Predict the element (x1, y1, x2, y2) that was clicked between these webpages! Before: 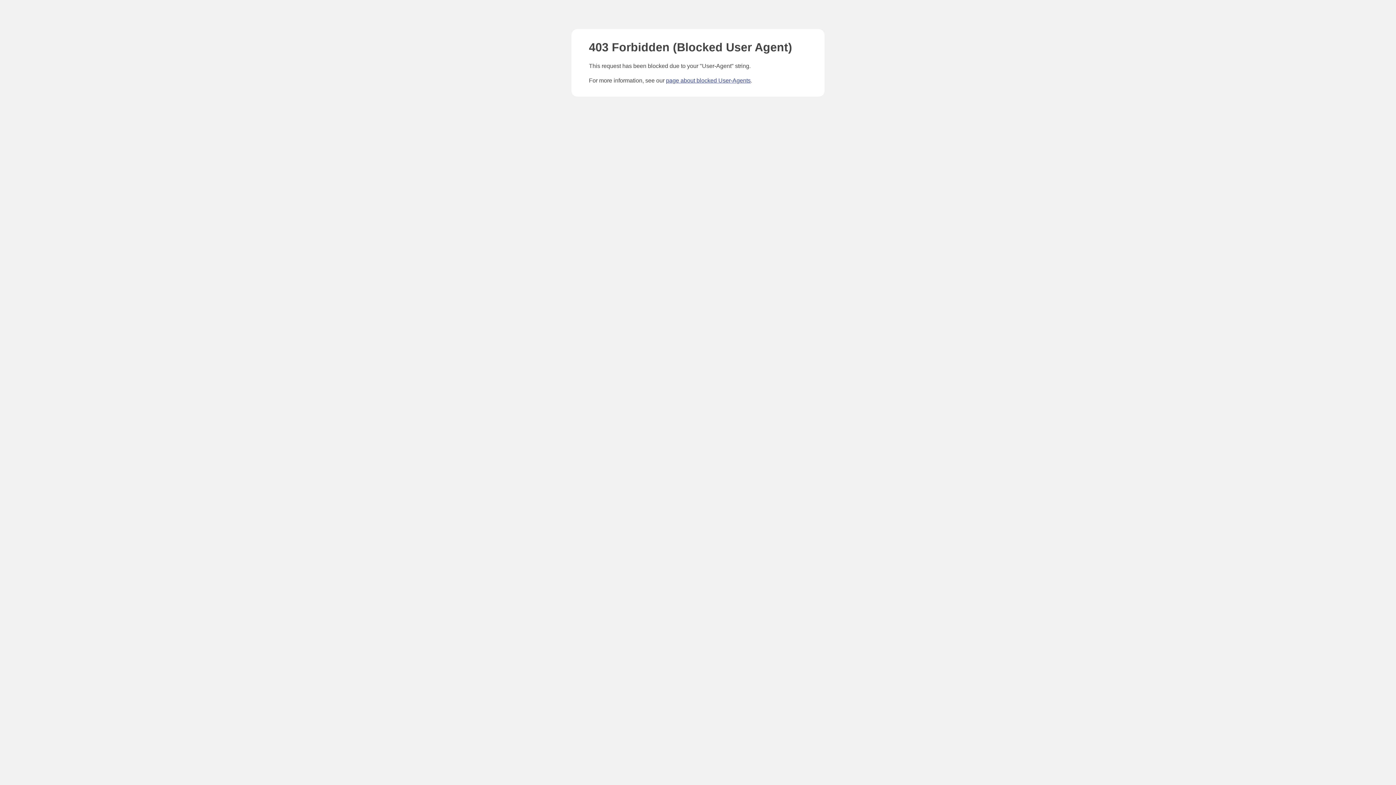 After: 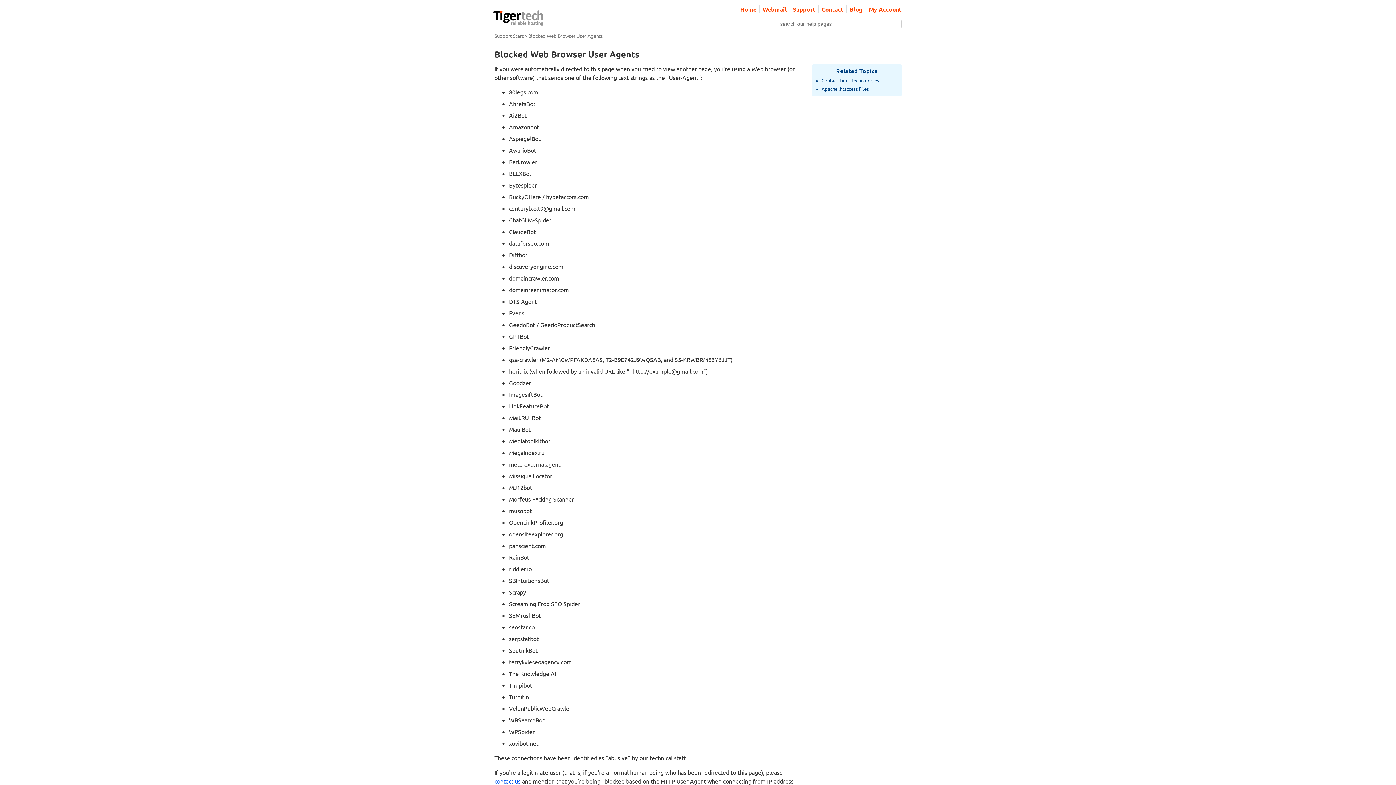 Action: label: page about blocked User-Agents bbox: (666, 77, 750, 83)